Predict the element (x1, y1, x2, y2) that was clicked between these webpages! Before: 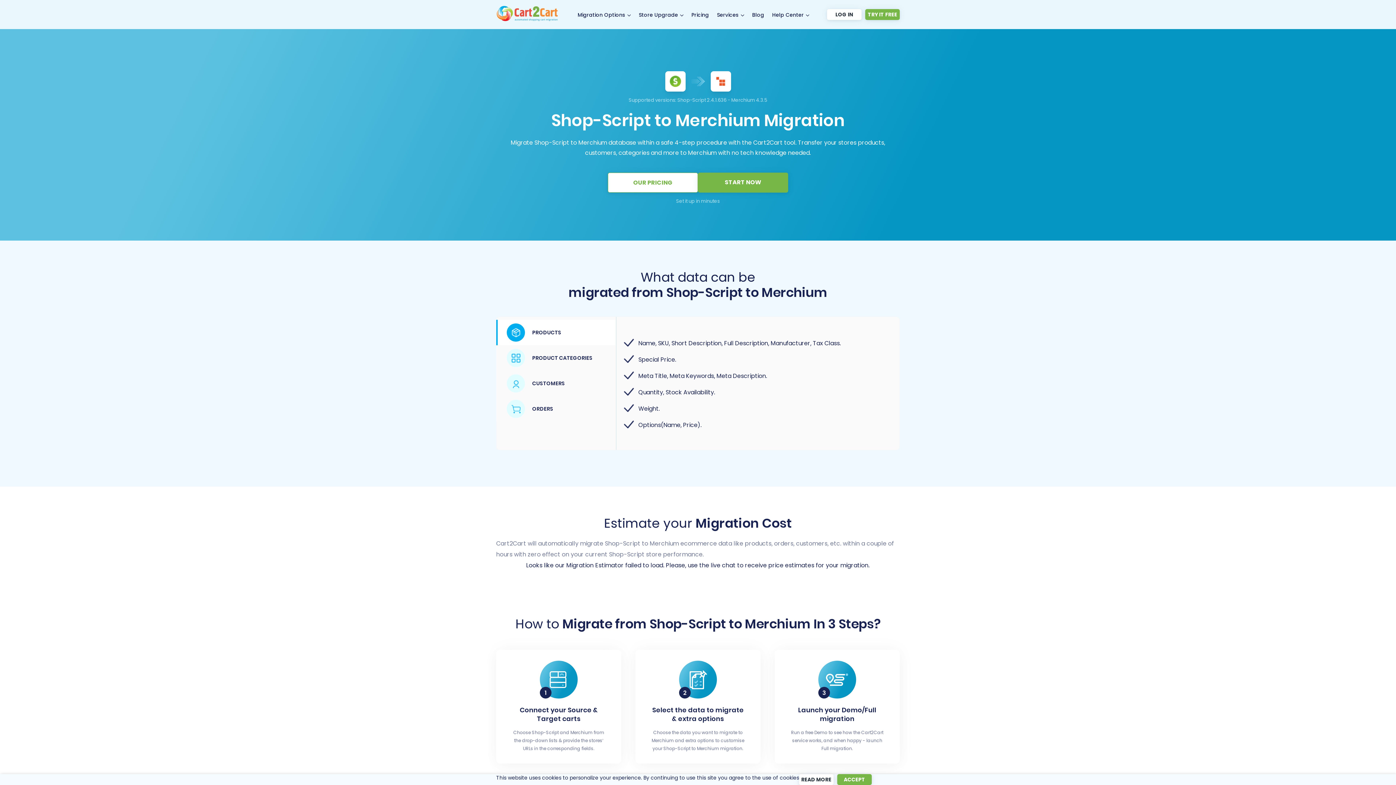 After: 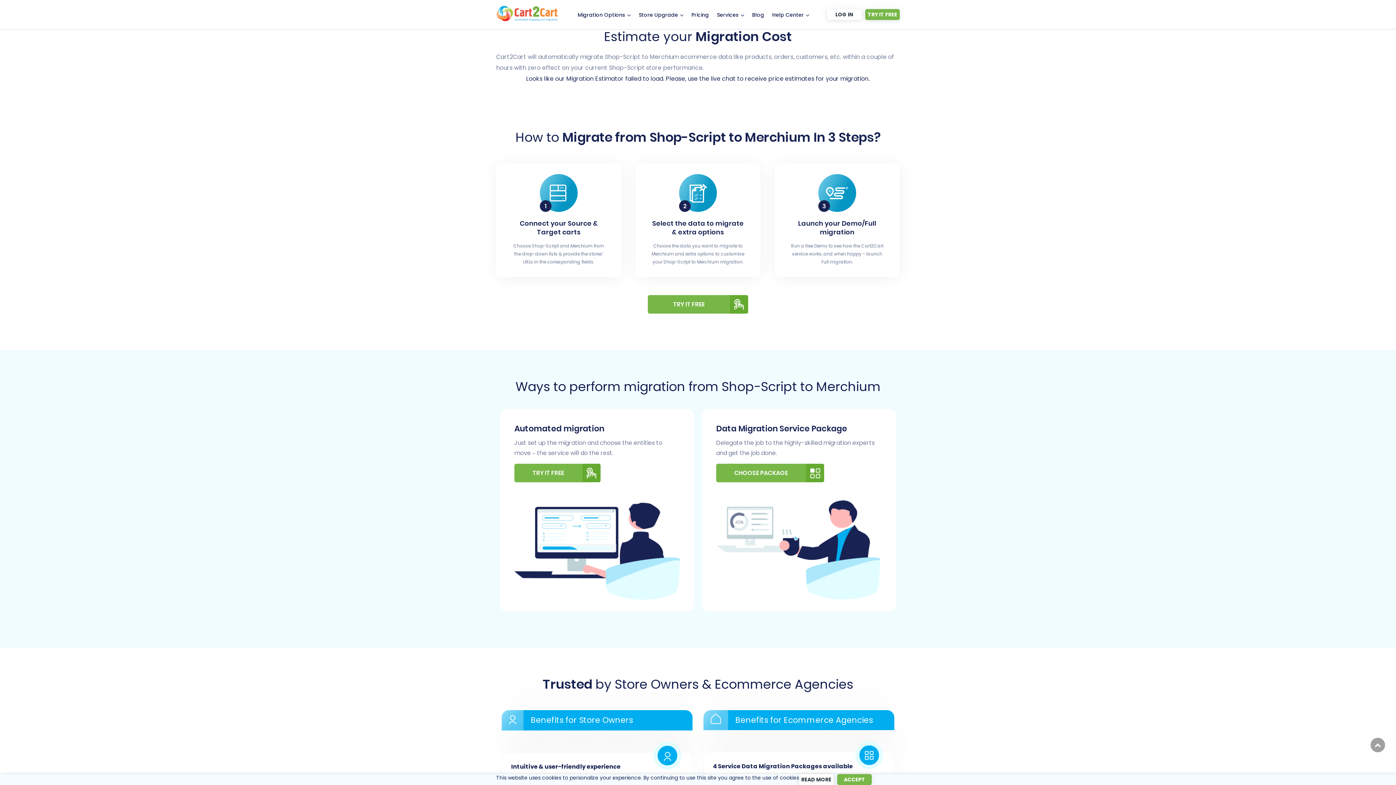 Action: bbox: (608, 172, 698, 192) label: OUR PRICING